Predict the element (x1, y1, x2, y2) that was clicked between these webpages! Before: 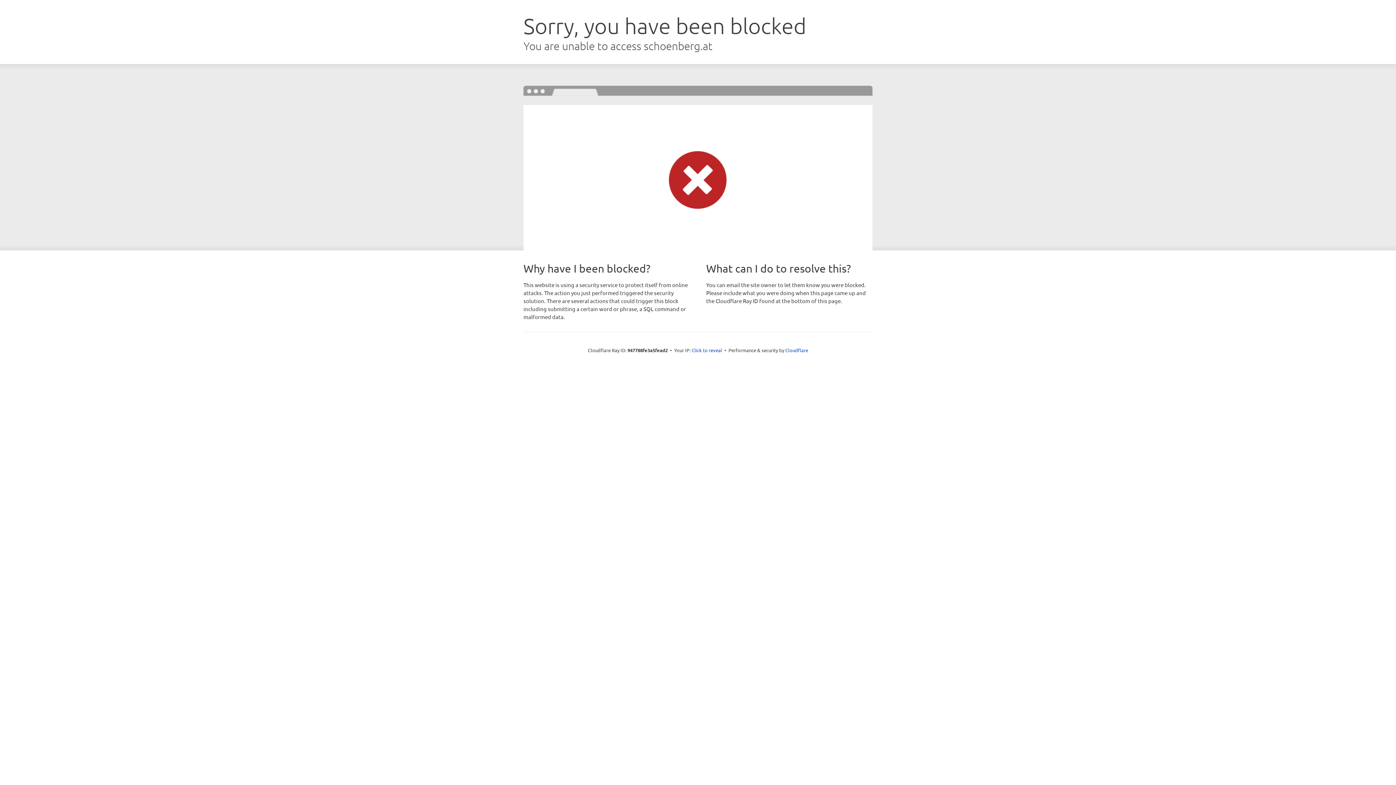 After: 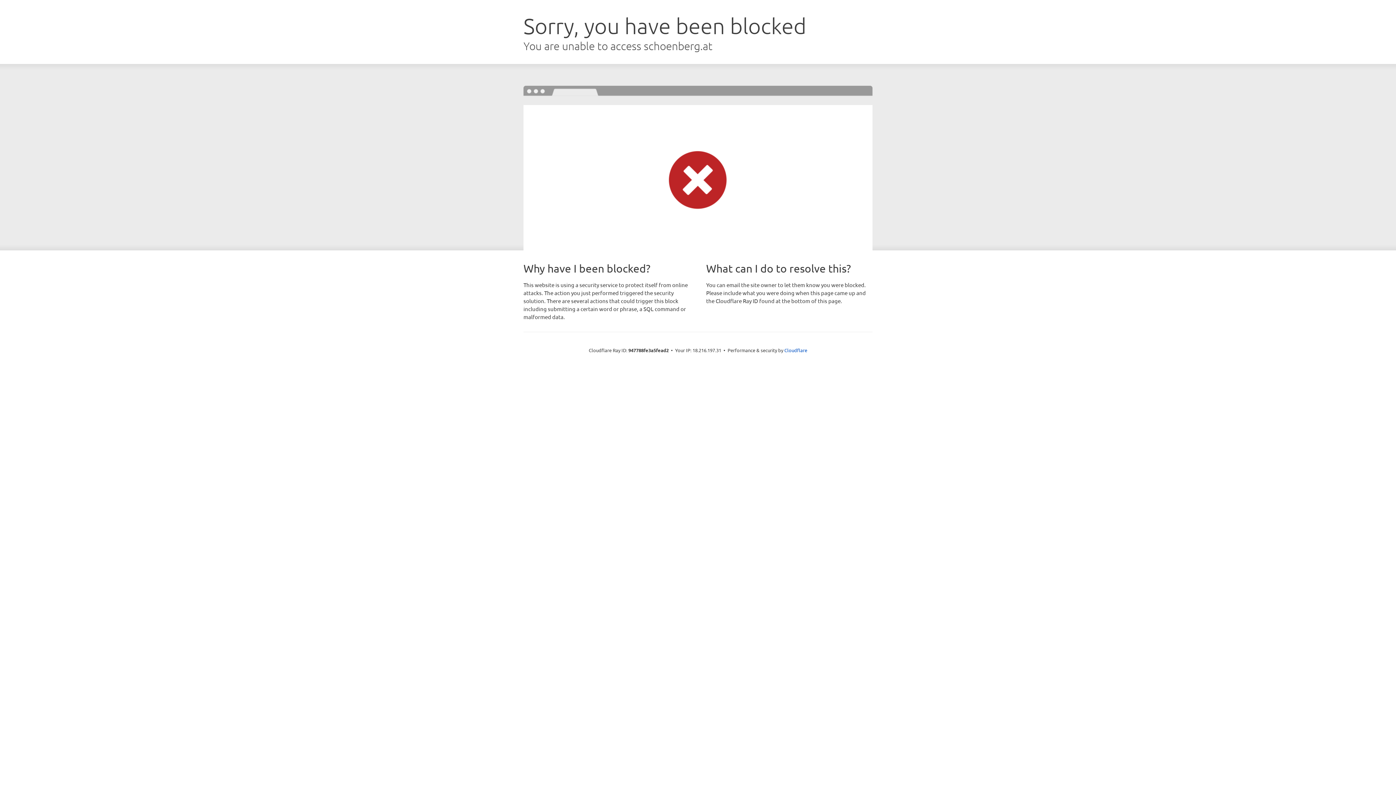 Action: label: Click to reveal bbox: (691, 346, 722, 353)